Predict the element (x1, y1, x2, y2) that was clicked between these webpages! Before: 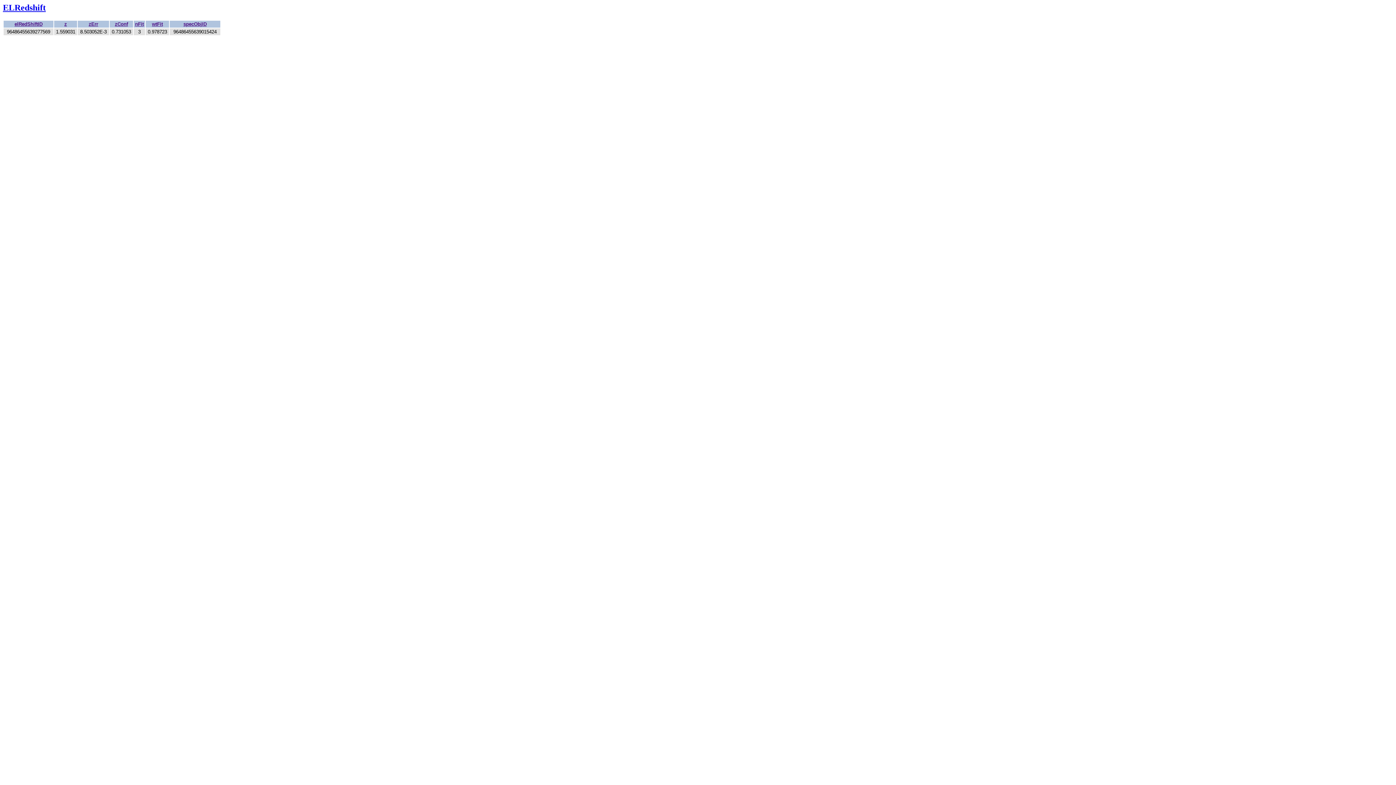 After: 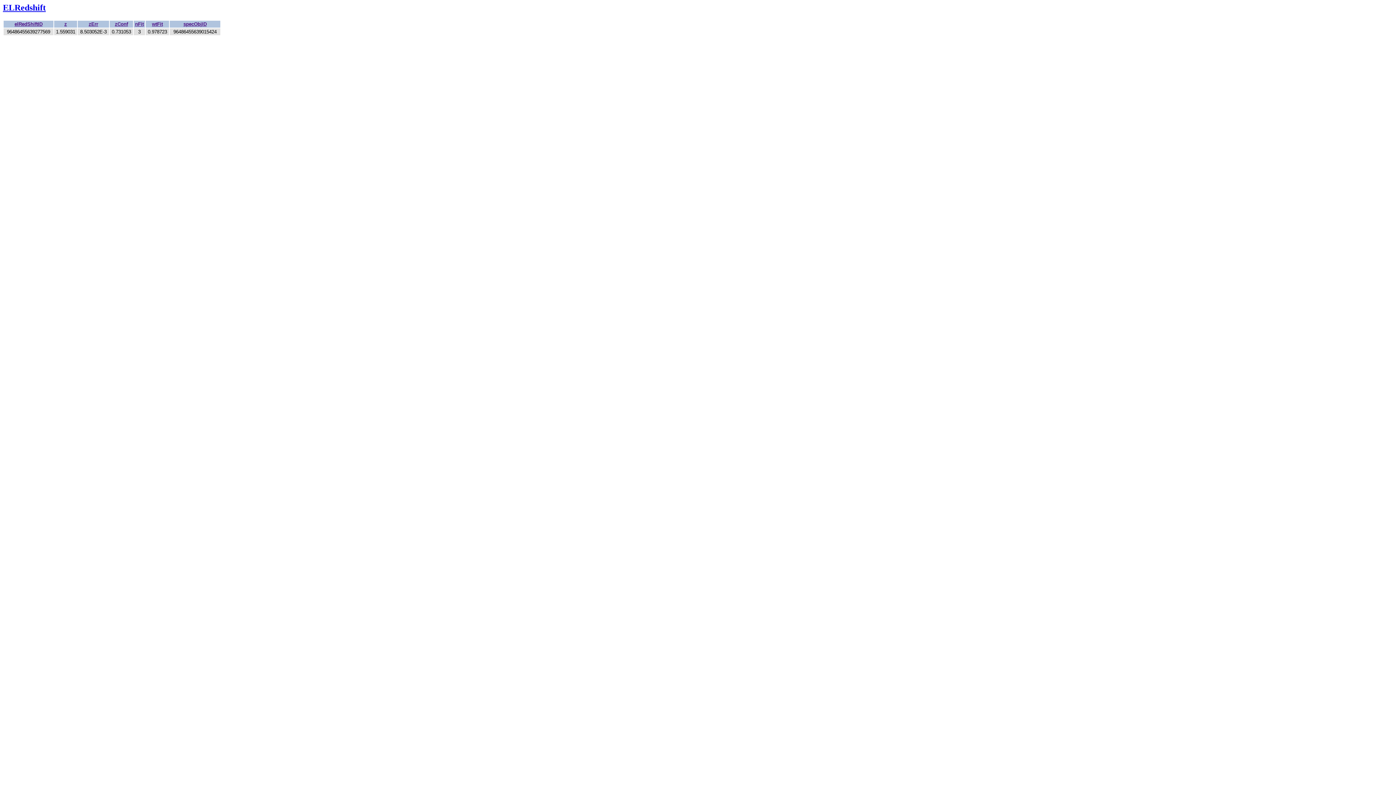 Action: bbox: (14, 21, 42, 26) label: elRedShiftID